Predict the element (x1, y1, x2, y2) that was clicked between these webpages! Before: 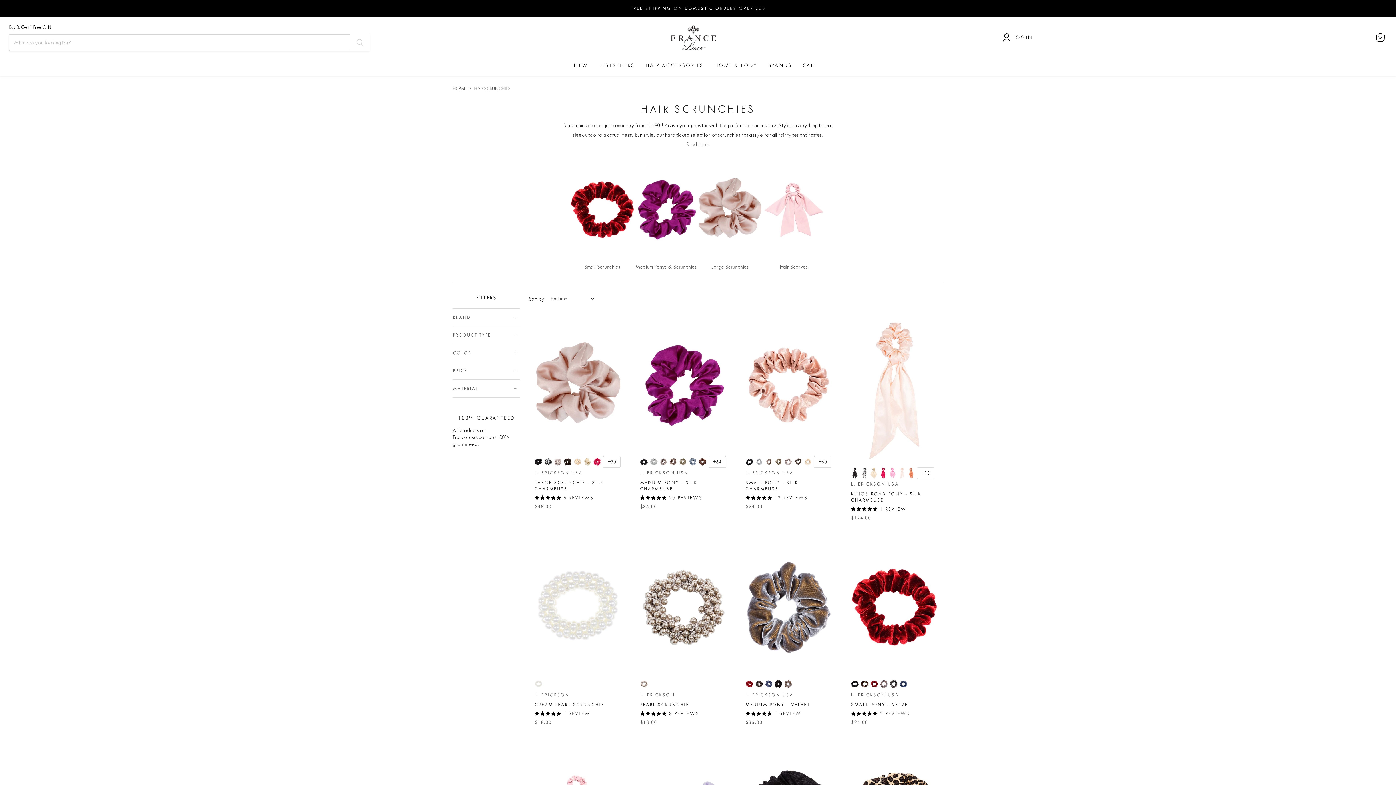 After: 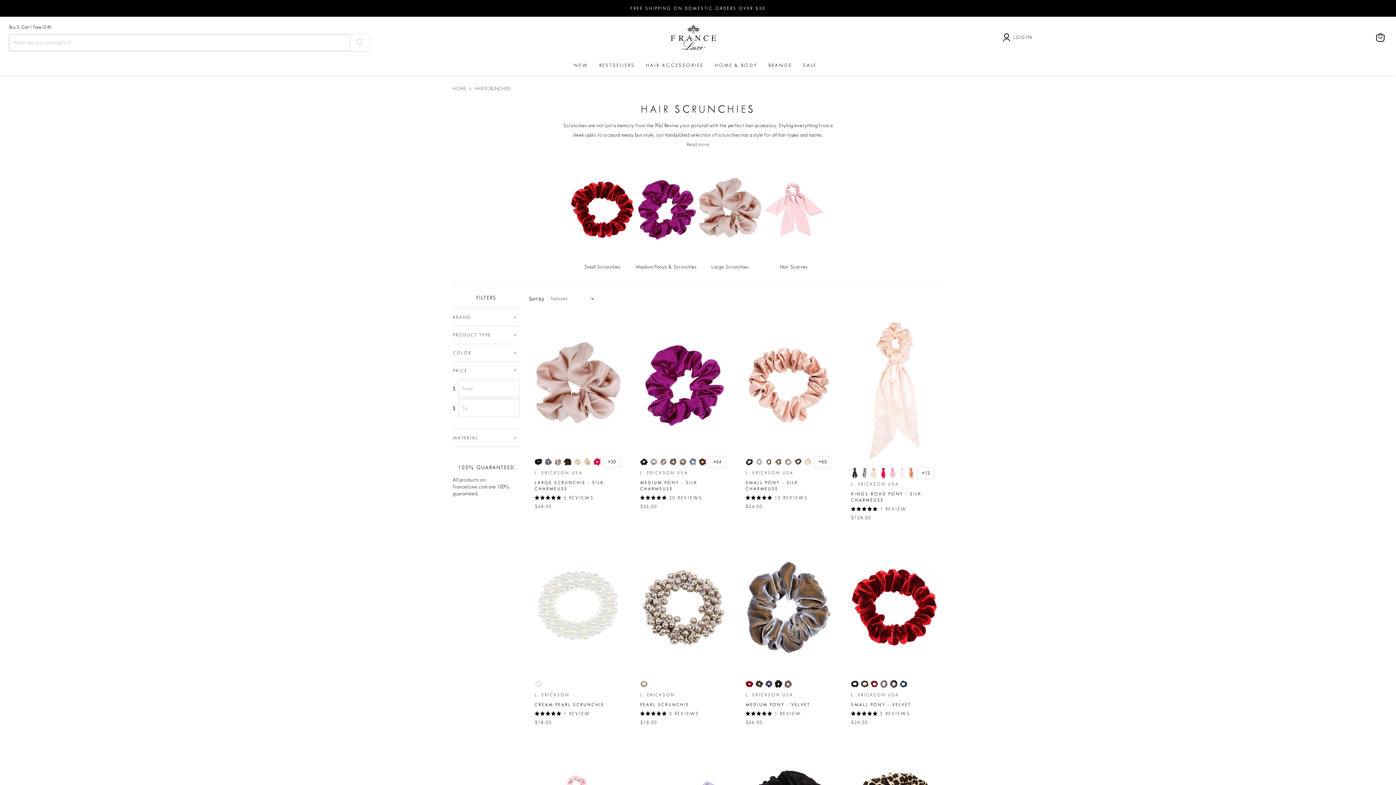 Action: bbox: (452, 368, 520, 373) label: PRICE